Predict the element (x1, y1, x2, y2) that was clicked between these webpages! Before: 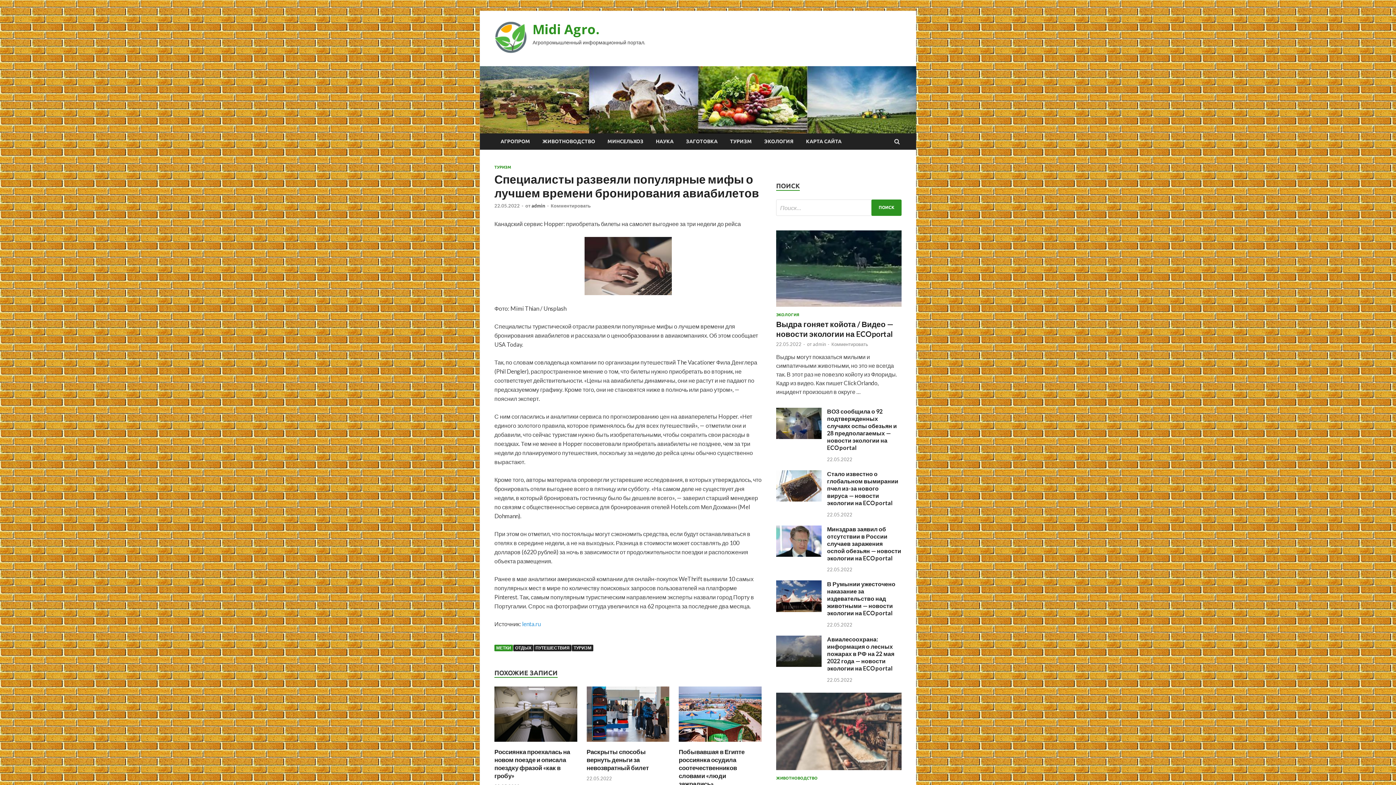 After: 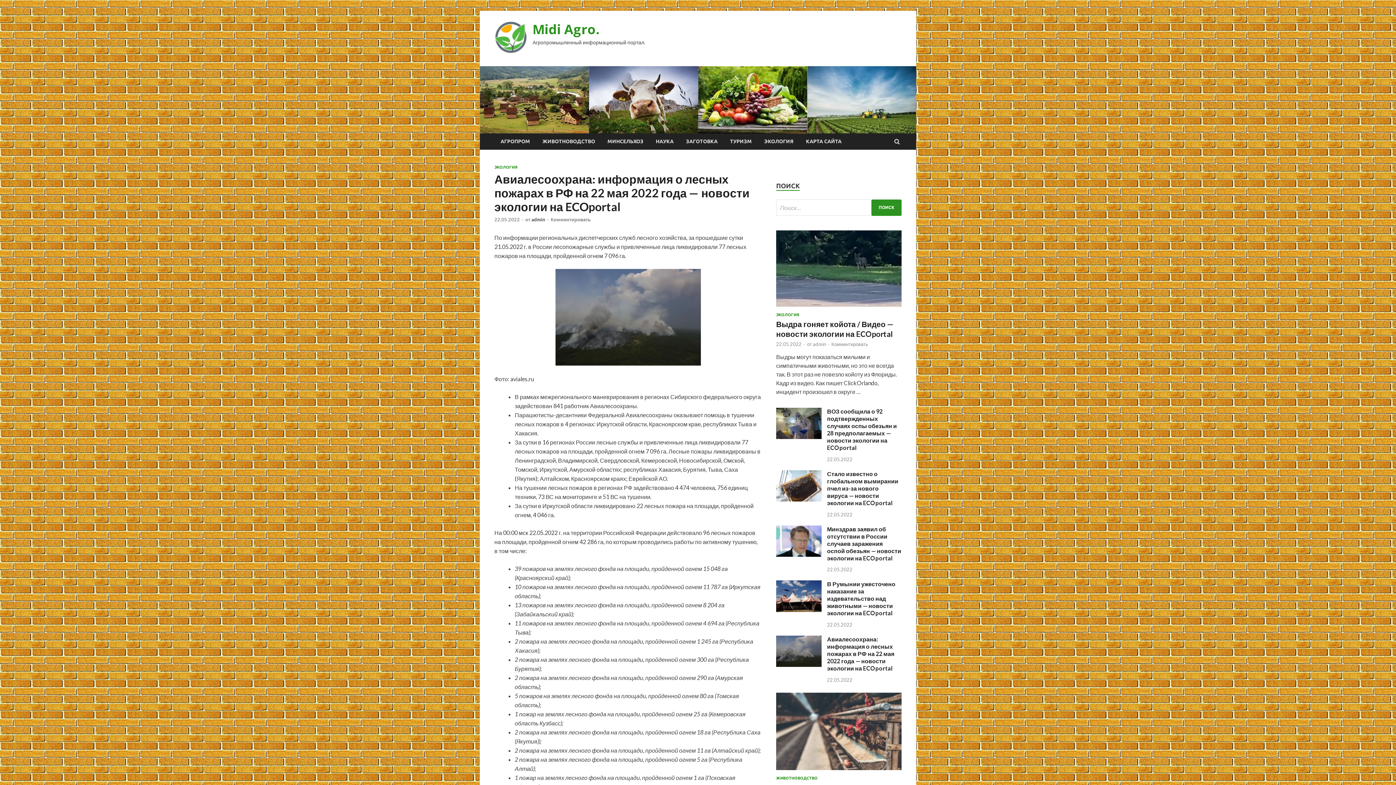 Action: bbox: (776, 661, 821, 668)